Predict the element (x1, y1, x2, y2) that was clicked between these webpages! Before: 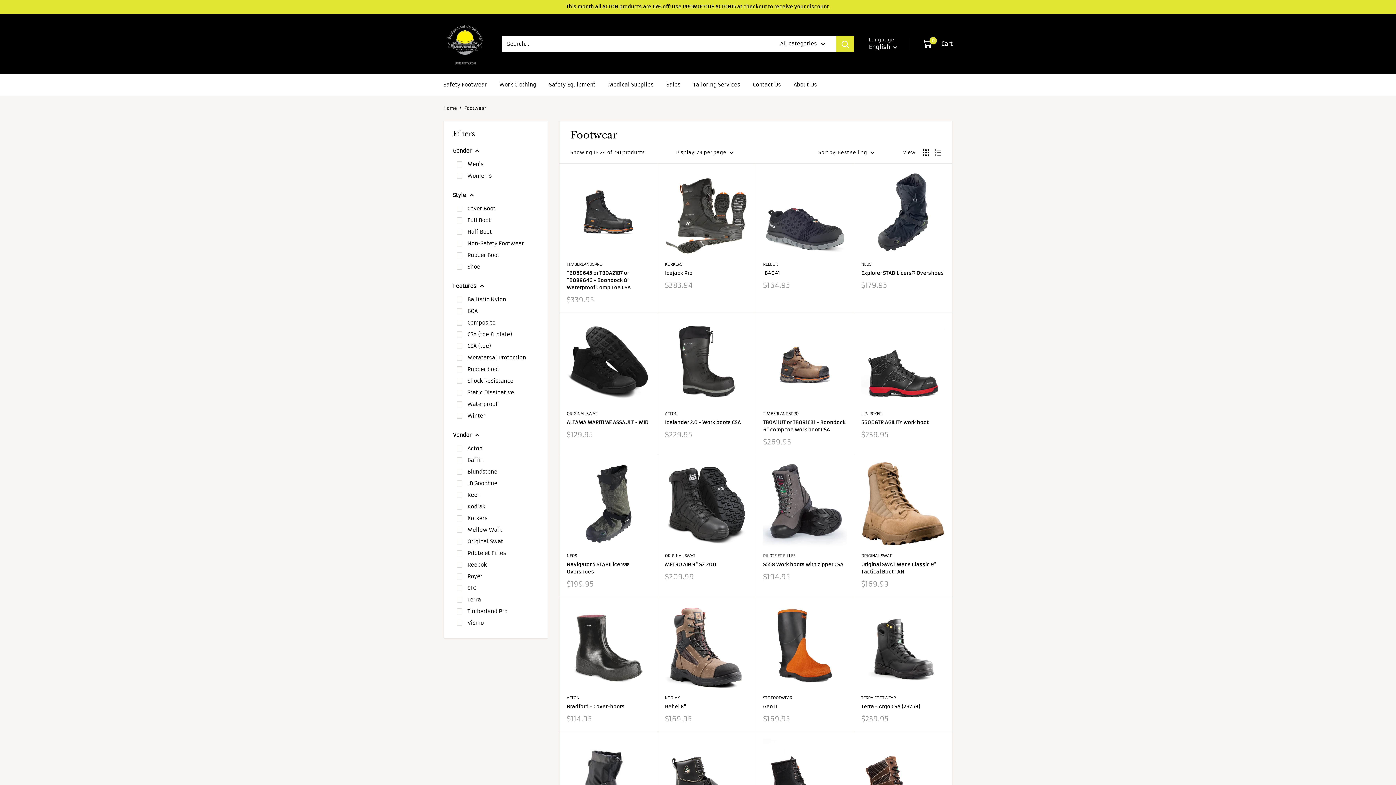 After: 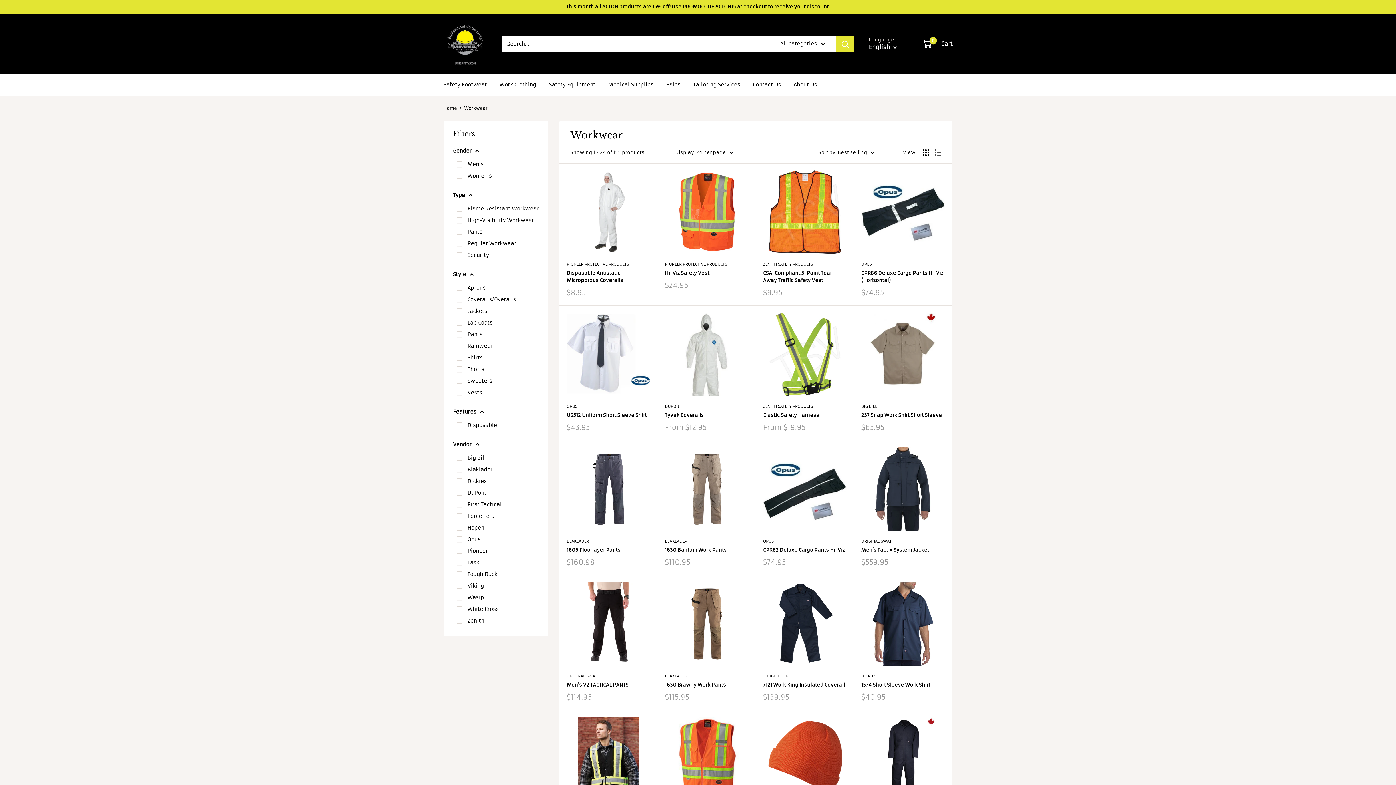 Action: bbox: (499, 80, 536, 89) label: Work Clothing